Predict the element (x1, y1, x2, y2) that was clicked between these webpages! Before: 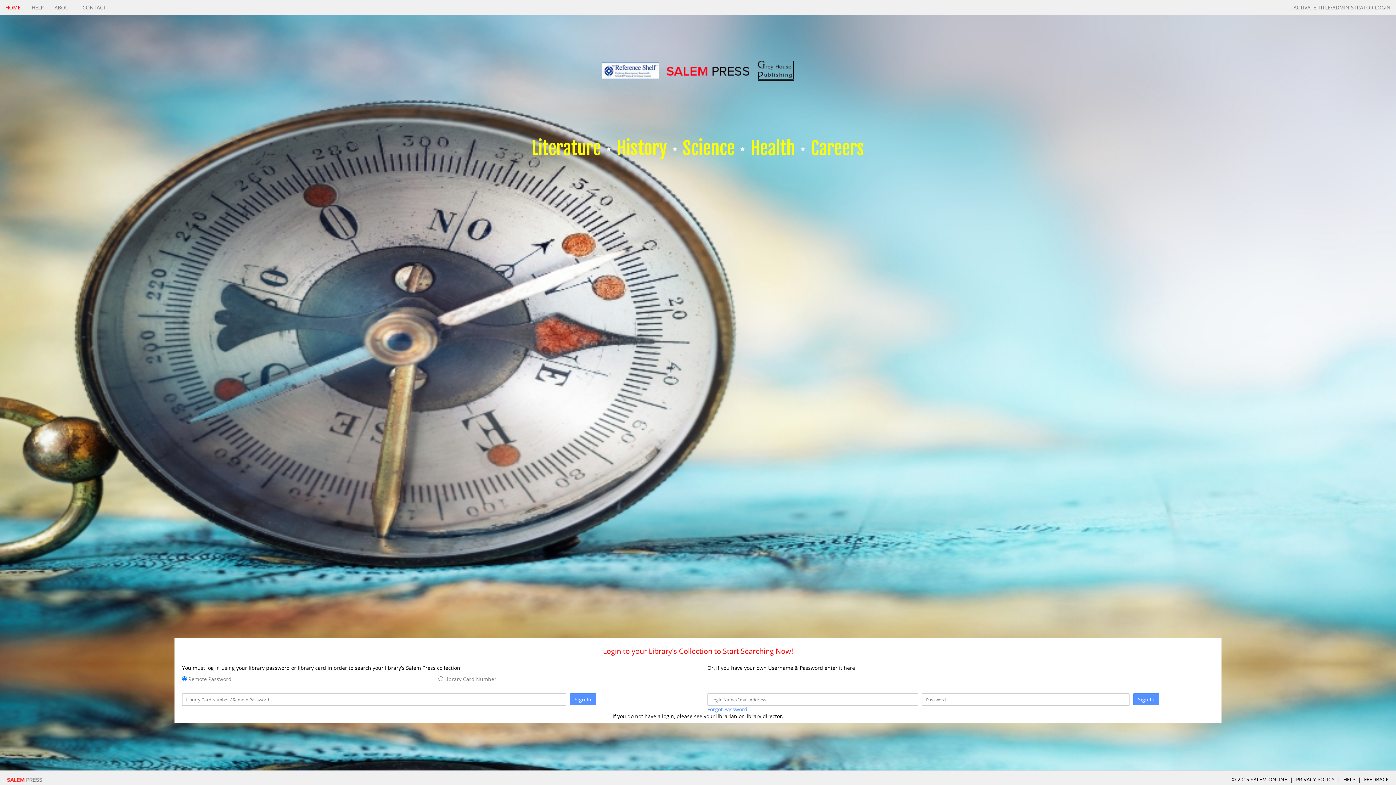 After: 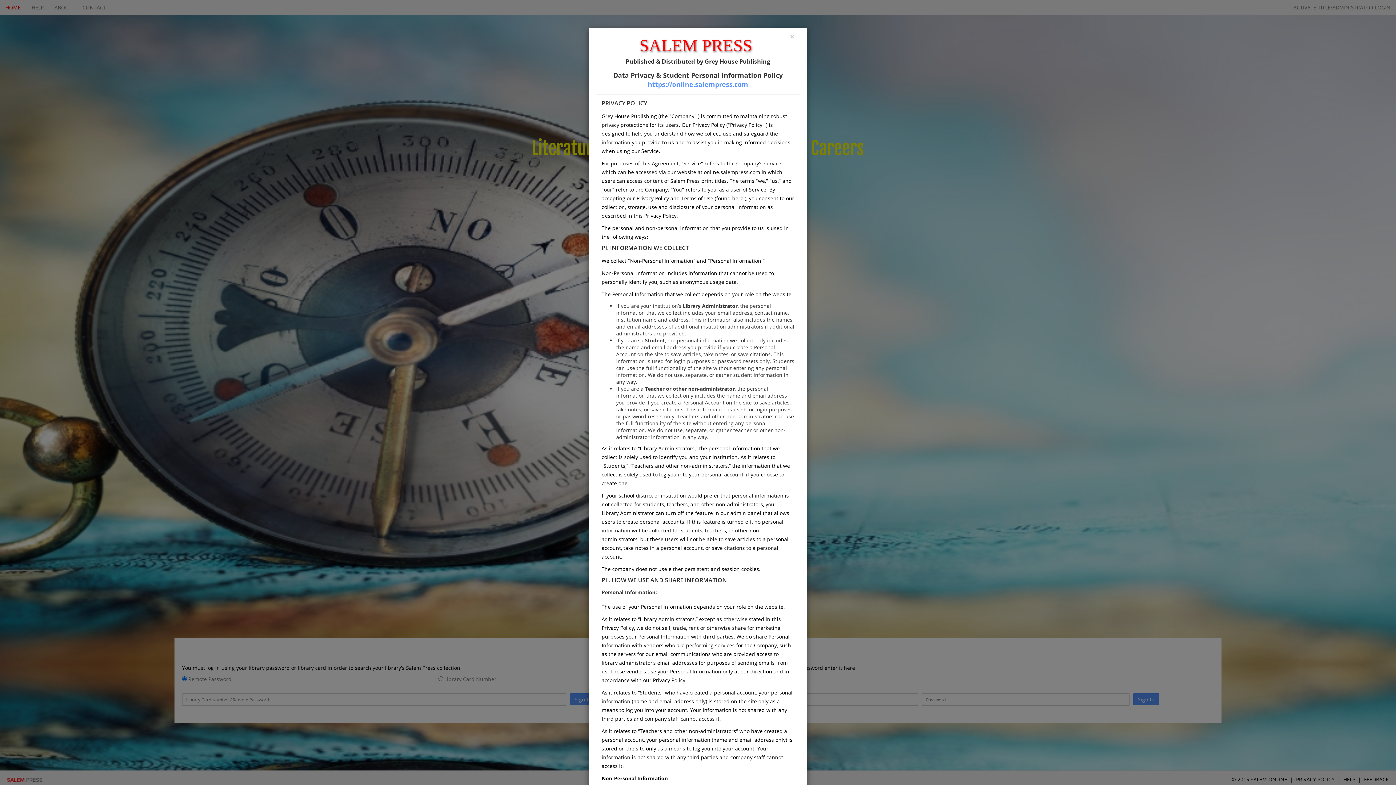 Action: label: PRIVACY POLICY bbox: (1296, 776, 1334, 783)